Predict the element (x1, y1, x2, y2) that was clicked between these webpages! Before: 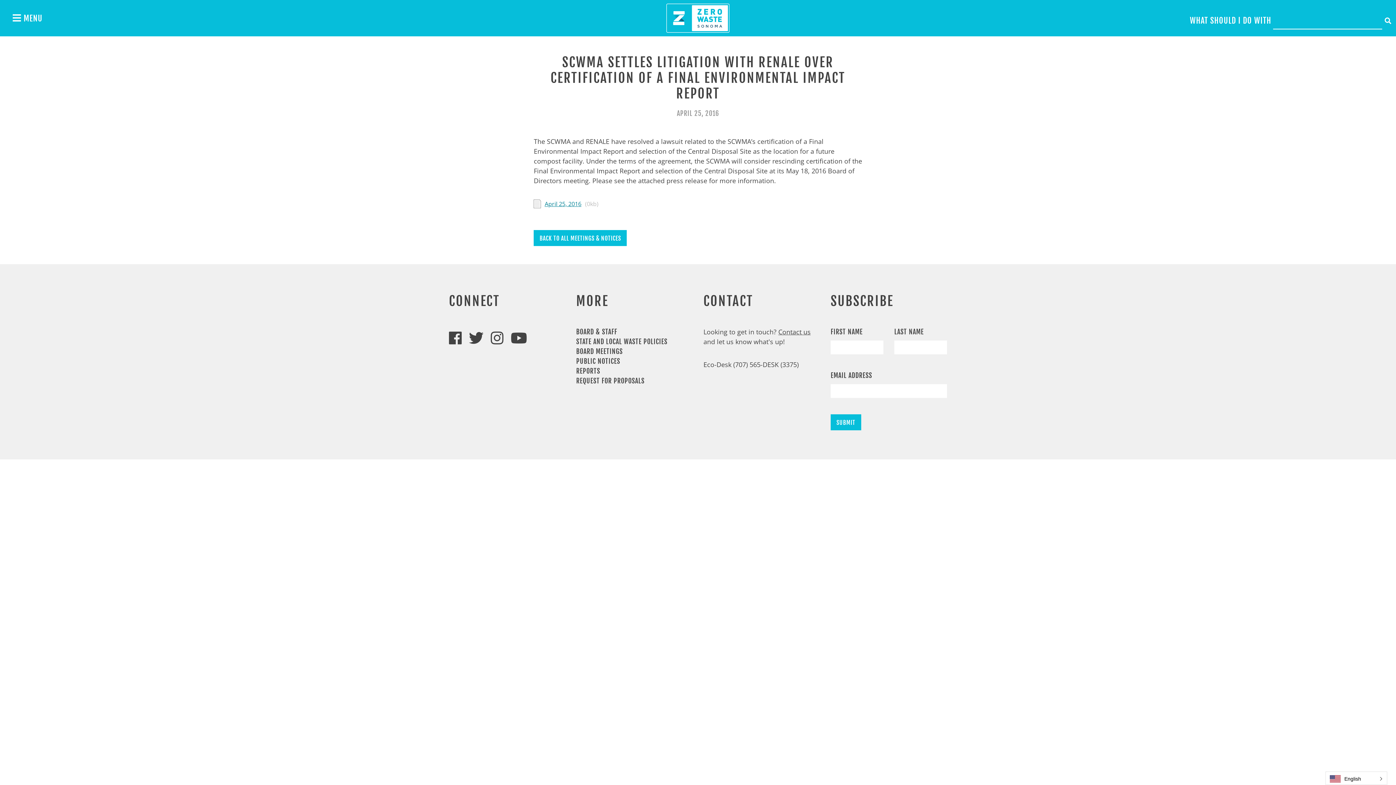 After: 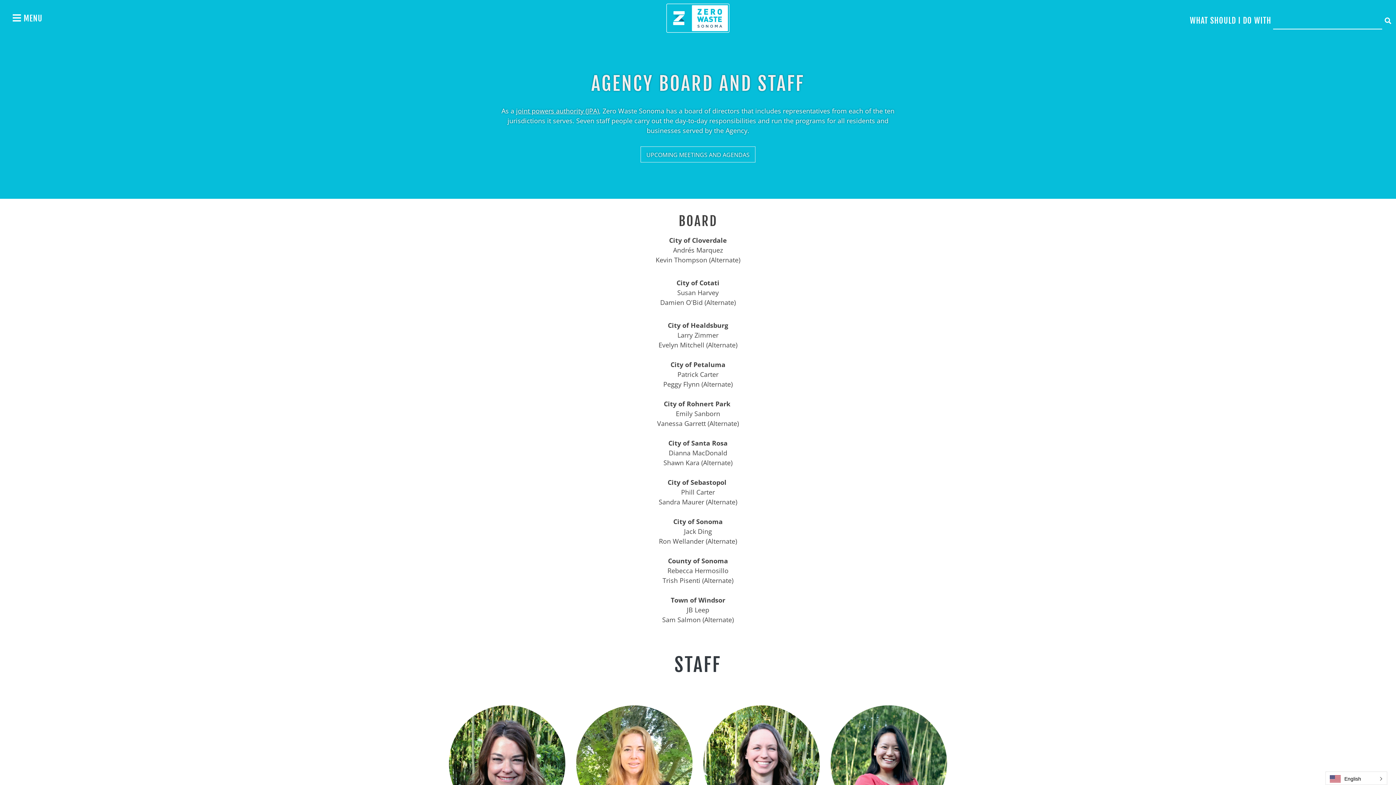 Action: bbox: (576, 328, 617, 336) label: BOARD & STAFF